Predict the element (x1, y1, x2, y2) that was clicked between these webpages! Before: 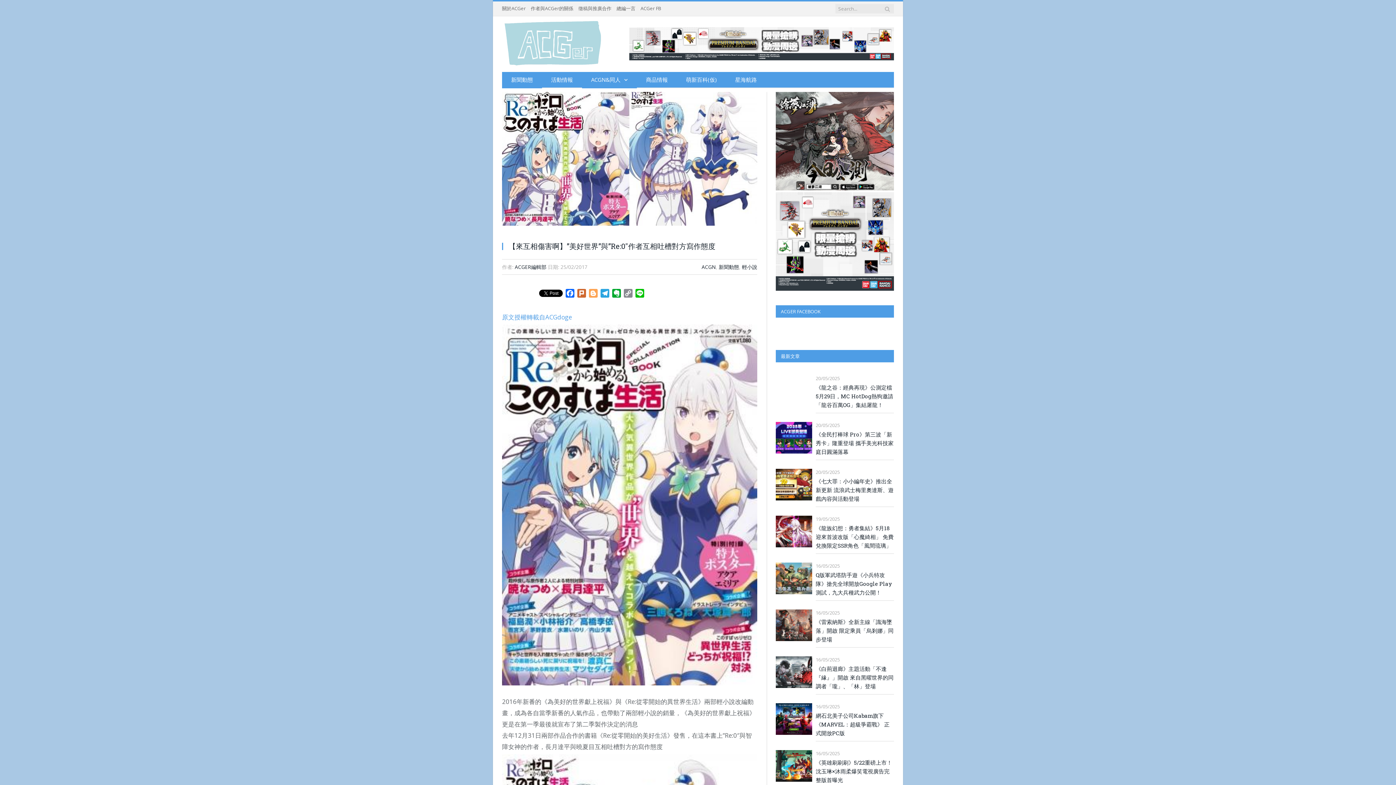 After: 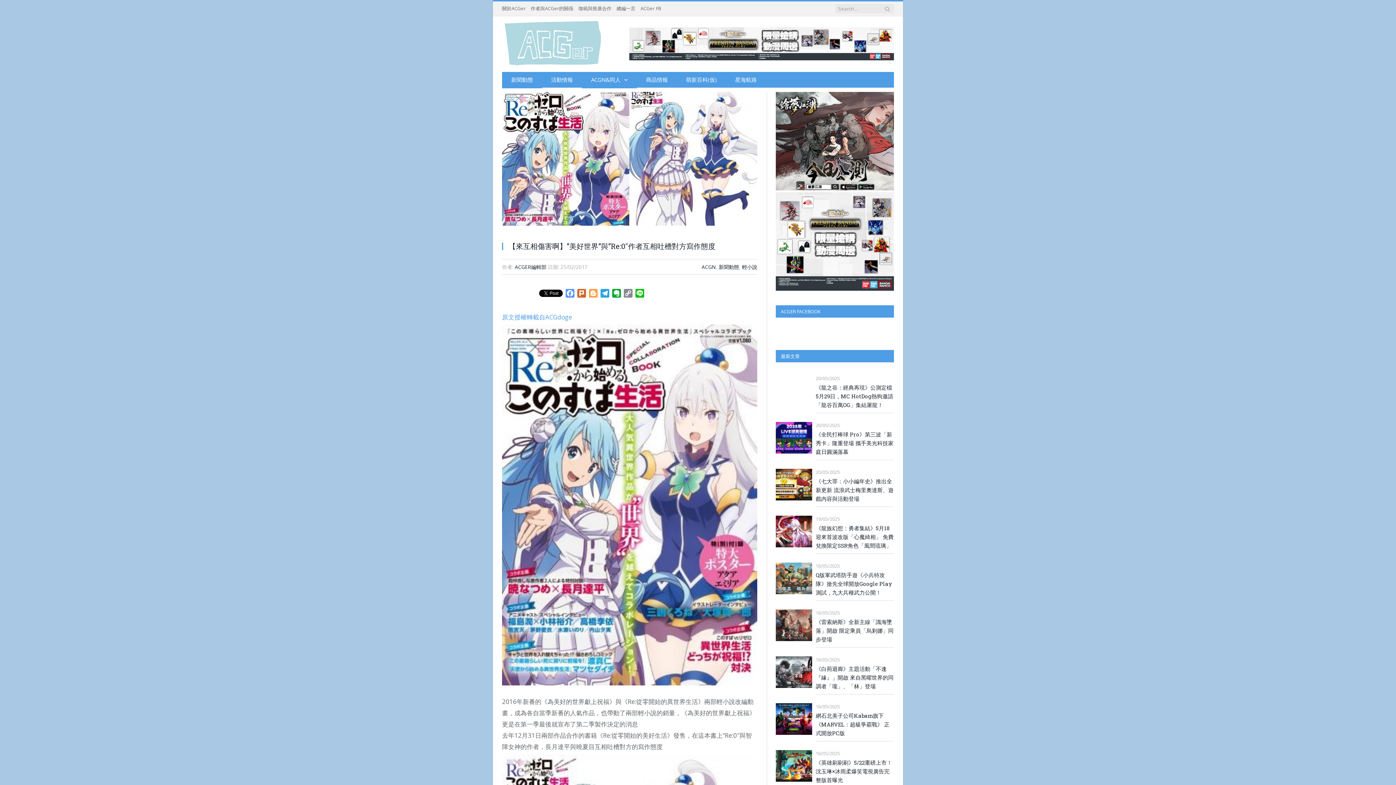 Action: bbox: (543, 289, 555, 299) label: Facebook